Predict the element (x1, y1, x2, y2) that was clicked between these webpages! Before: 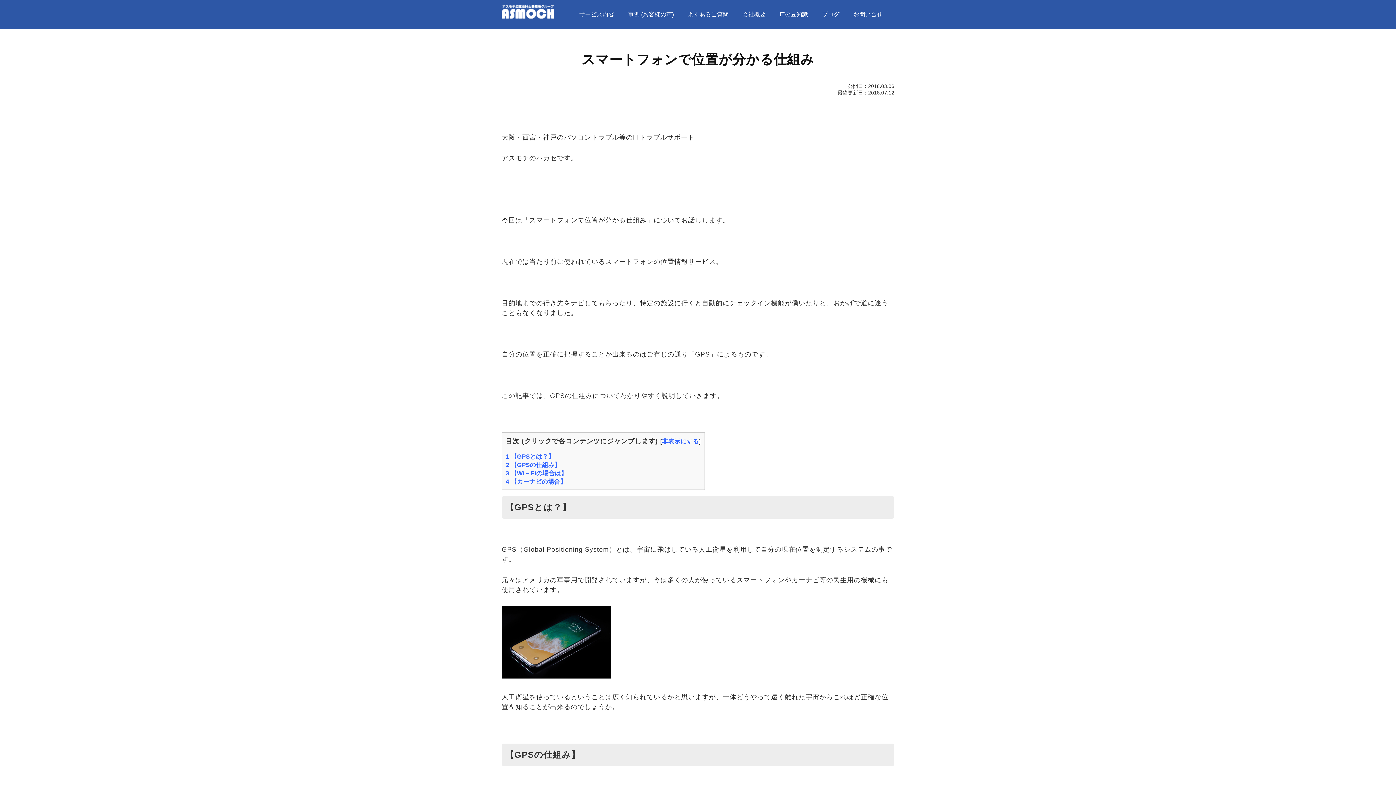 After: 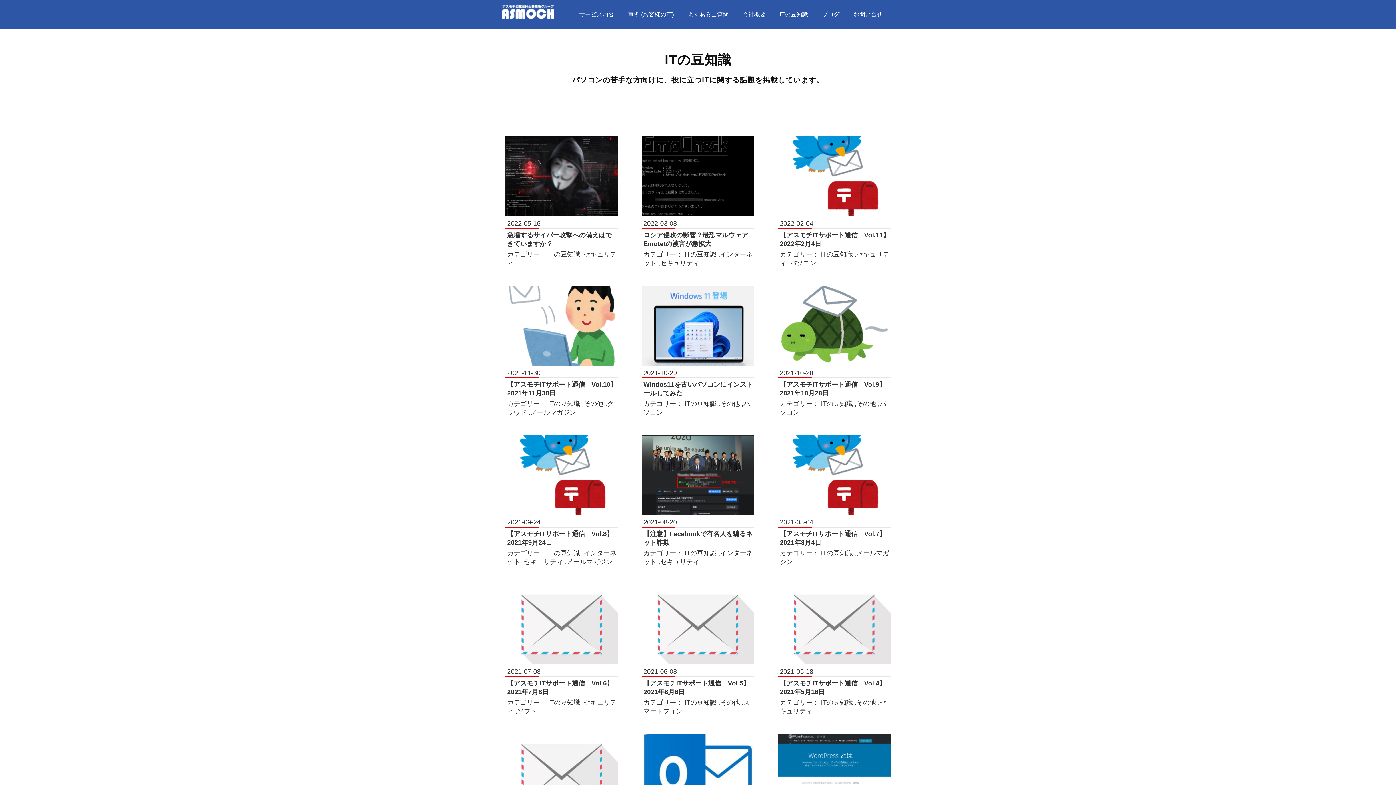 Action: label: ITの豆知識 bbox: (772, 0, 815, 29)